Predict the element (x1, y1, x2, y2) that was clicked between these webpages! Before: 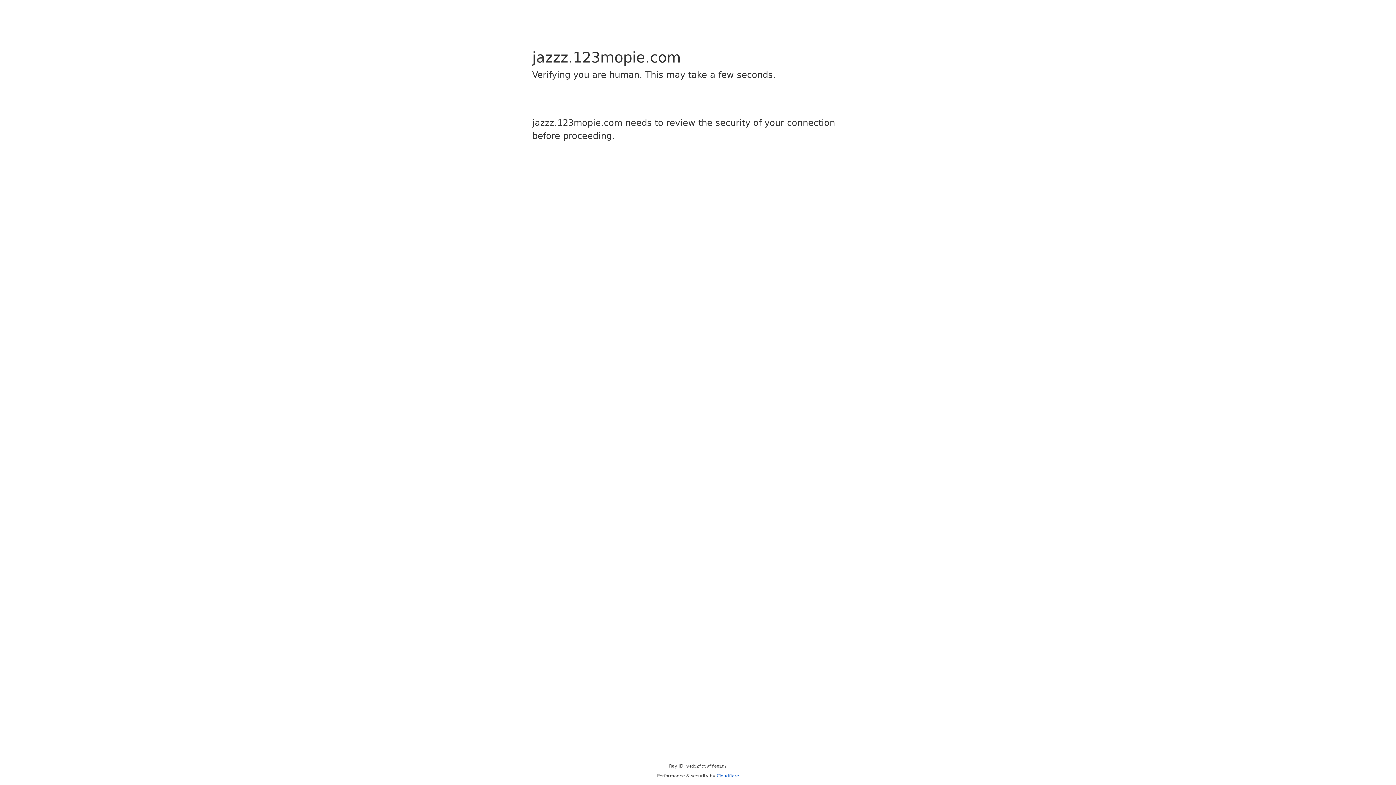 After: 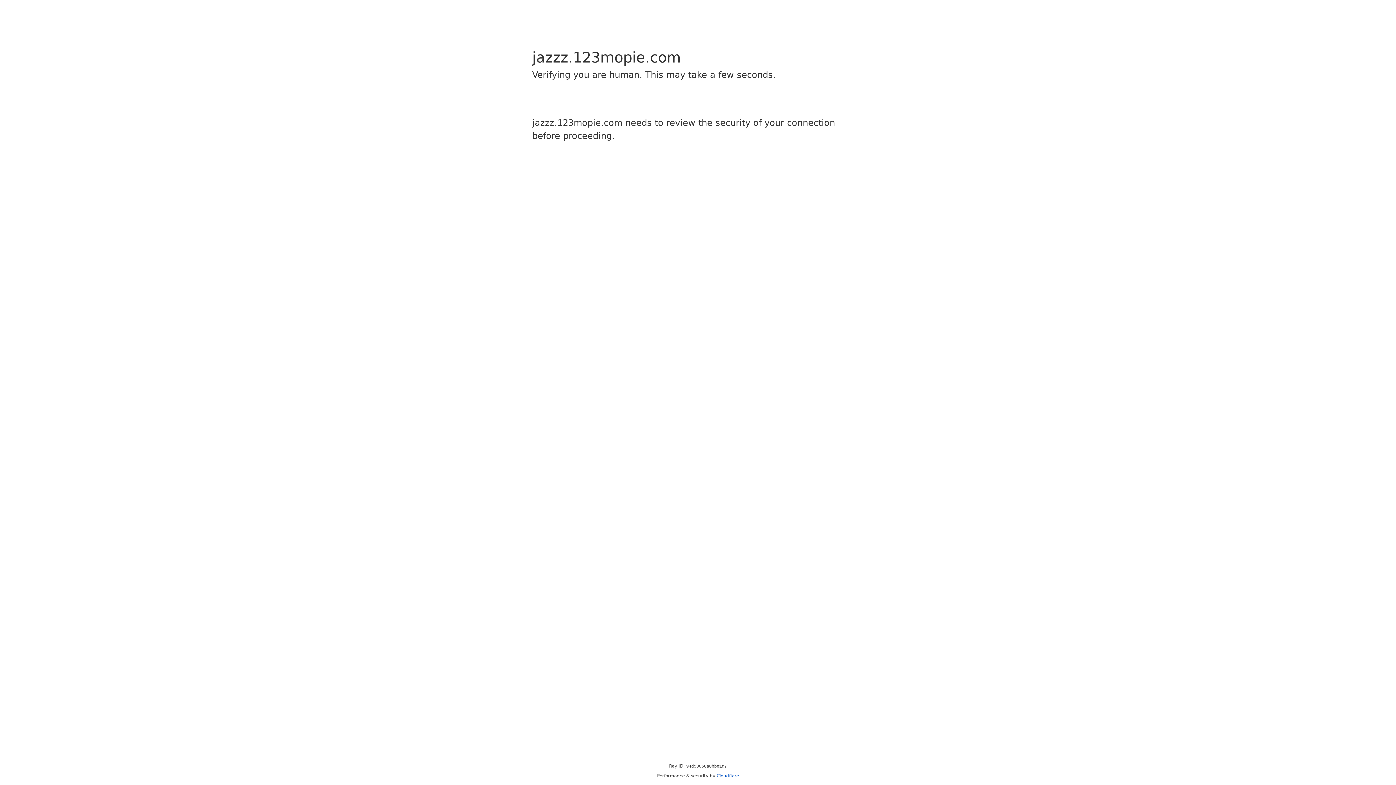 Action: bbox: (716, 773, 739, 778) label: Cloudflare